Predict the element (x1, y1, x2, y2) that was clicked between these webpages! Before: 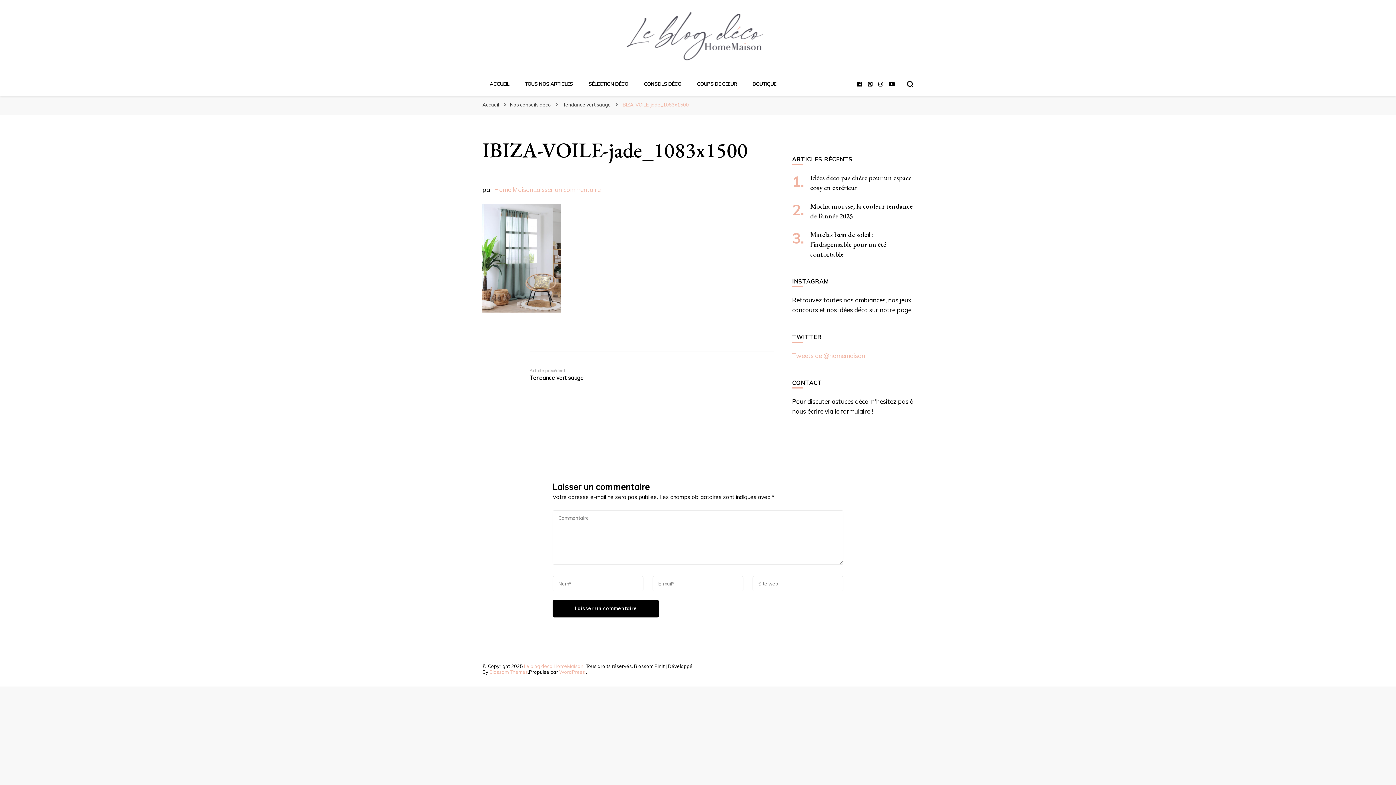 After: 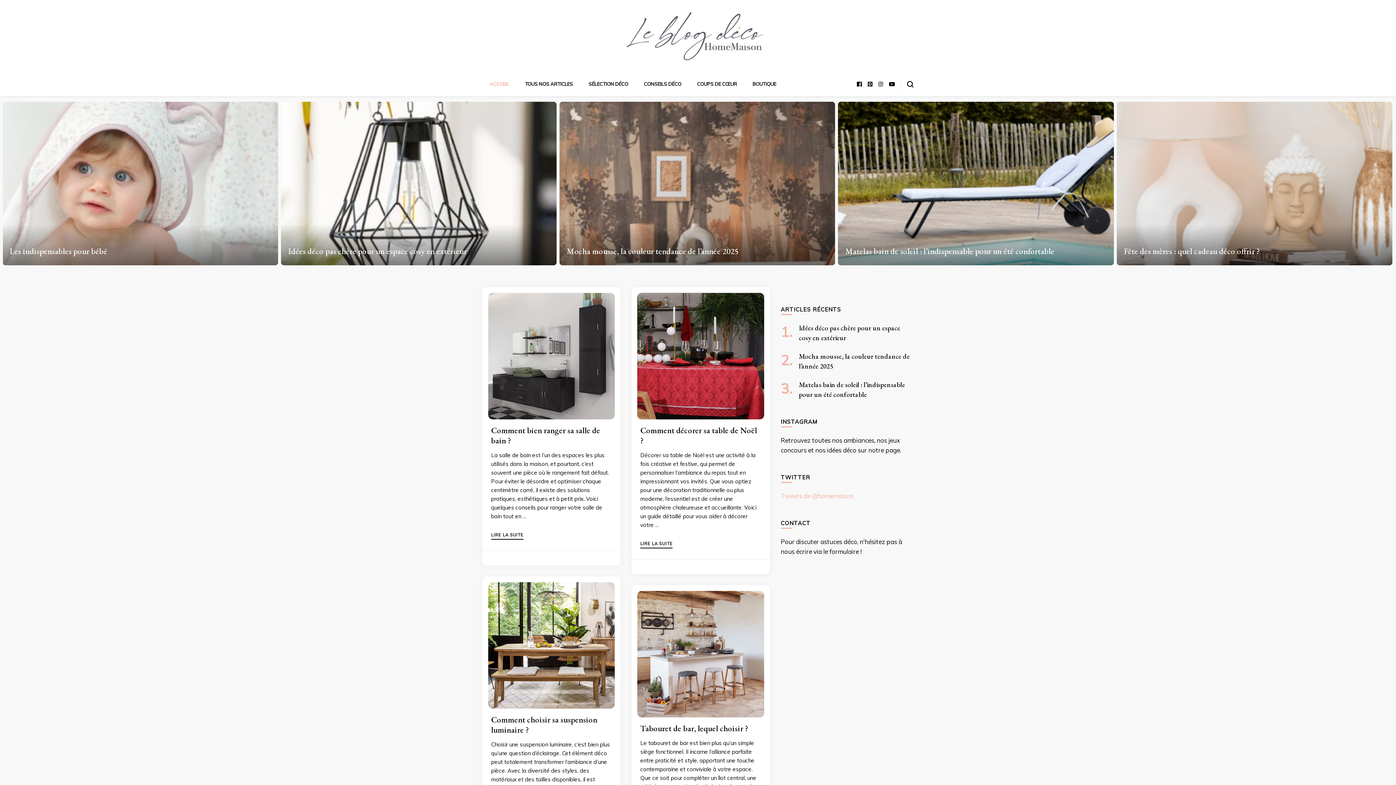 Action: bbox: (625, 10, 770, 63)